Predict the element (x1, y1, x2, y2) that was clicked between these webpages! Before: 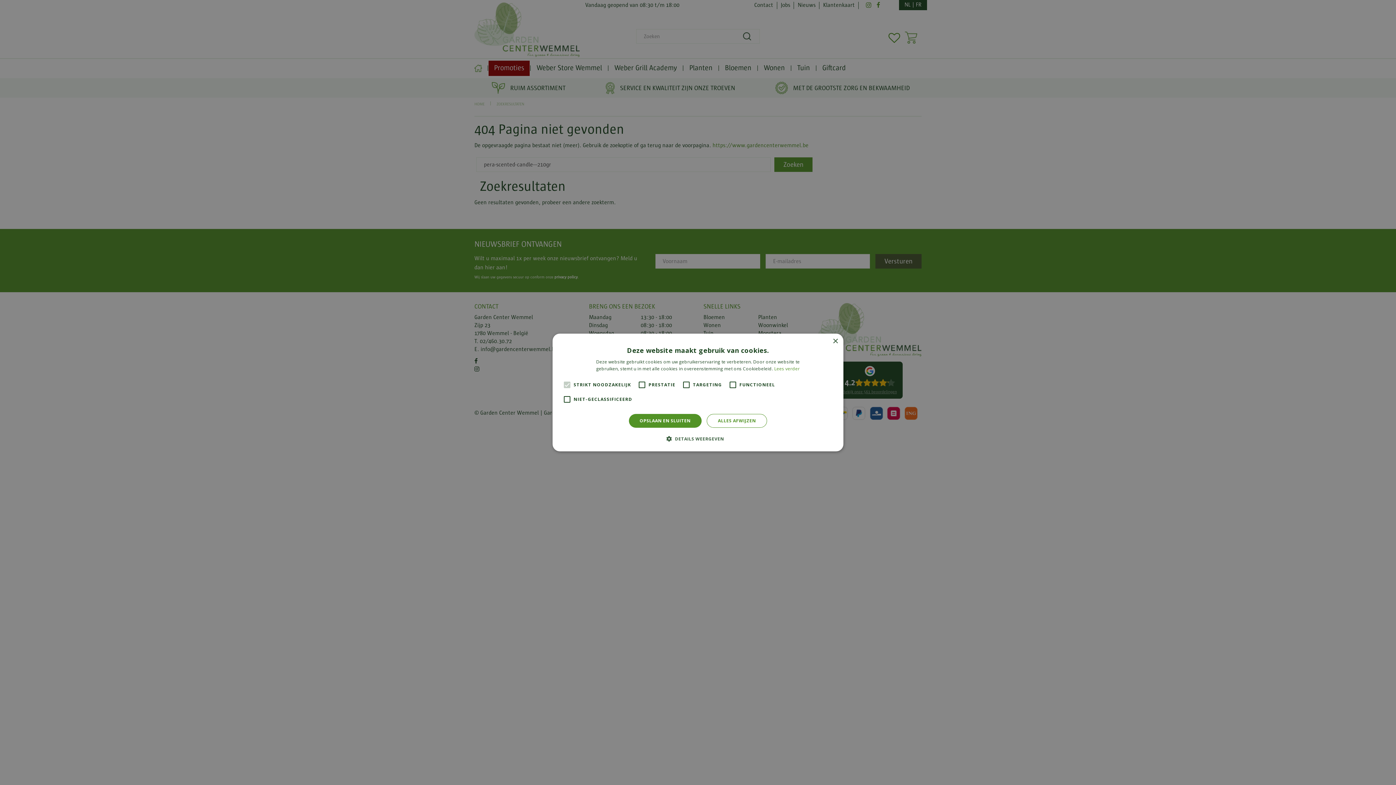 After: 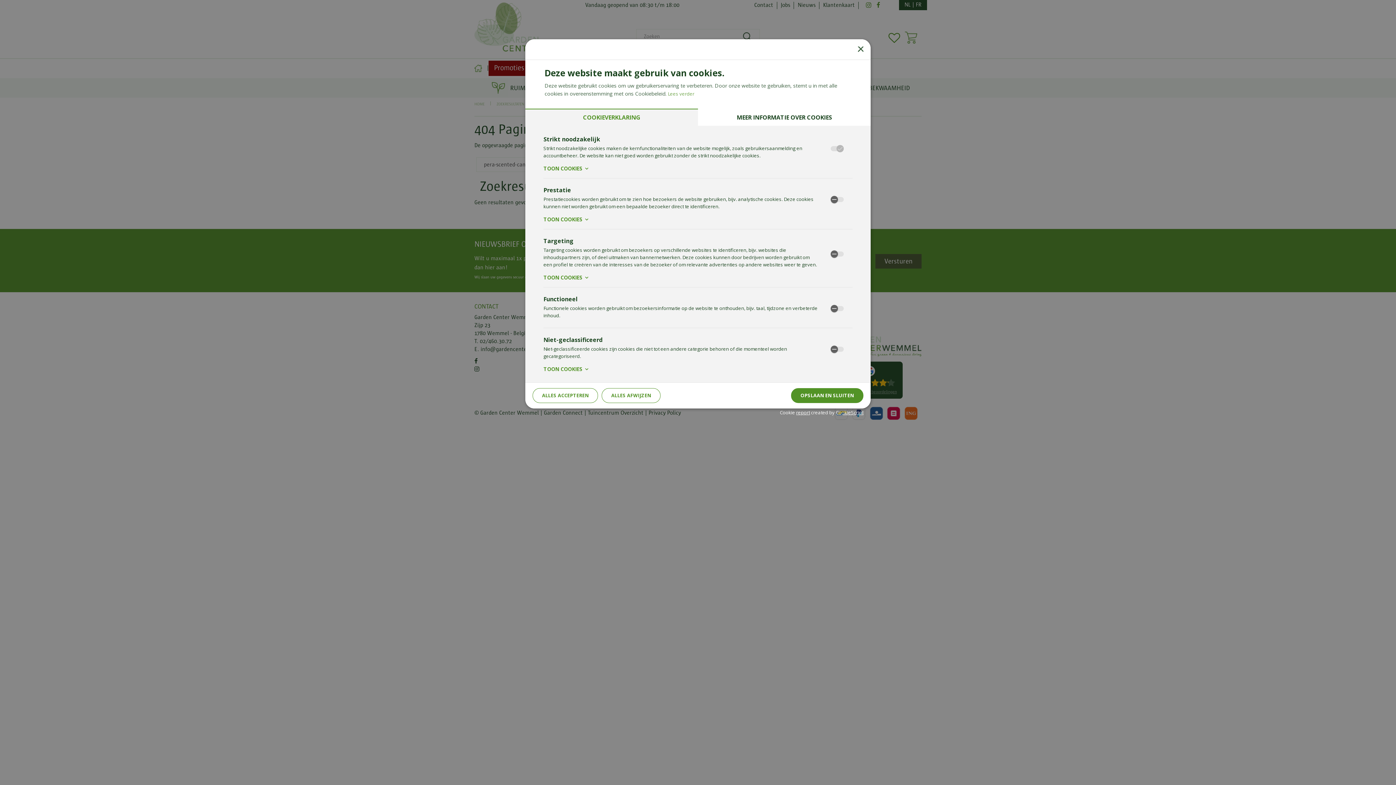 Action: bbox: (672, 435, 724, 442) label:  DETAILS WEERGEVEN